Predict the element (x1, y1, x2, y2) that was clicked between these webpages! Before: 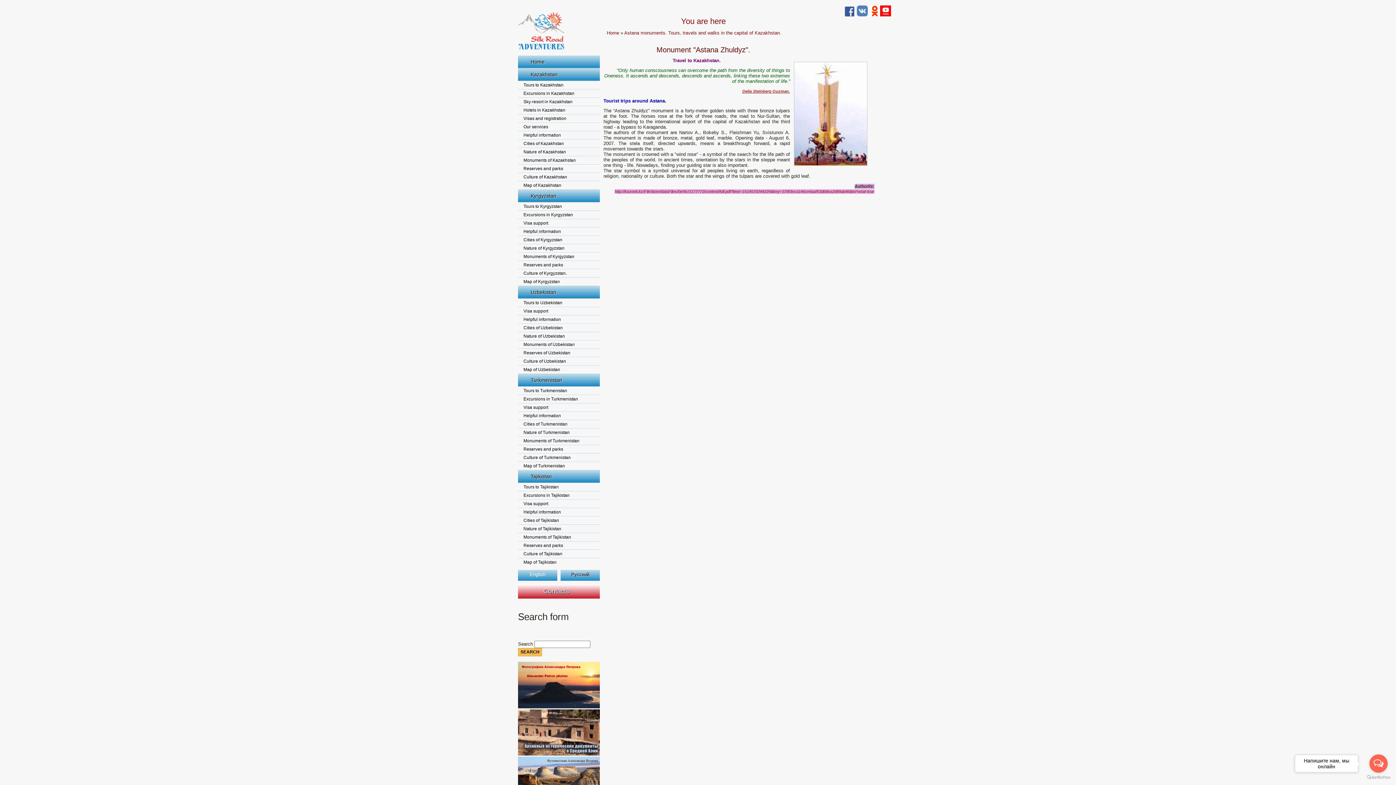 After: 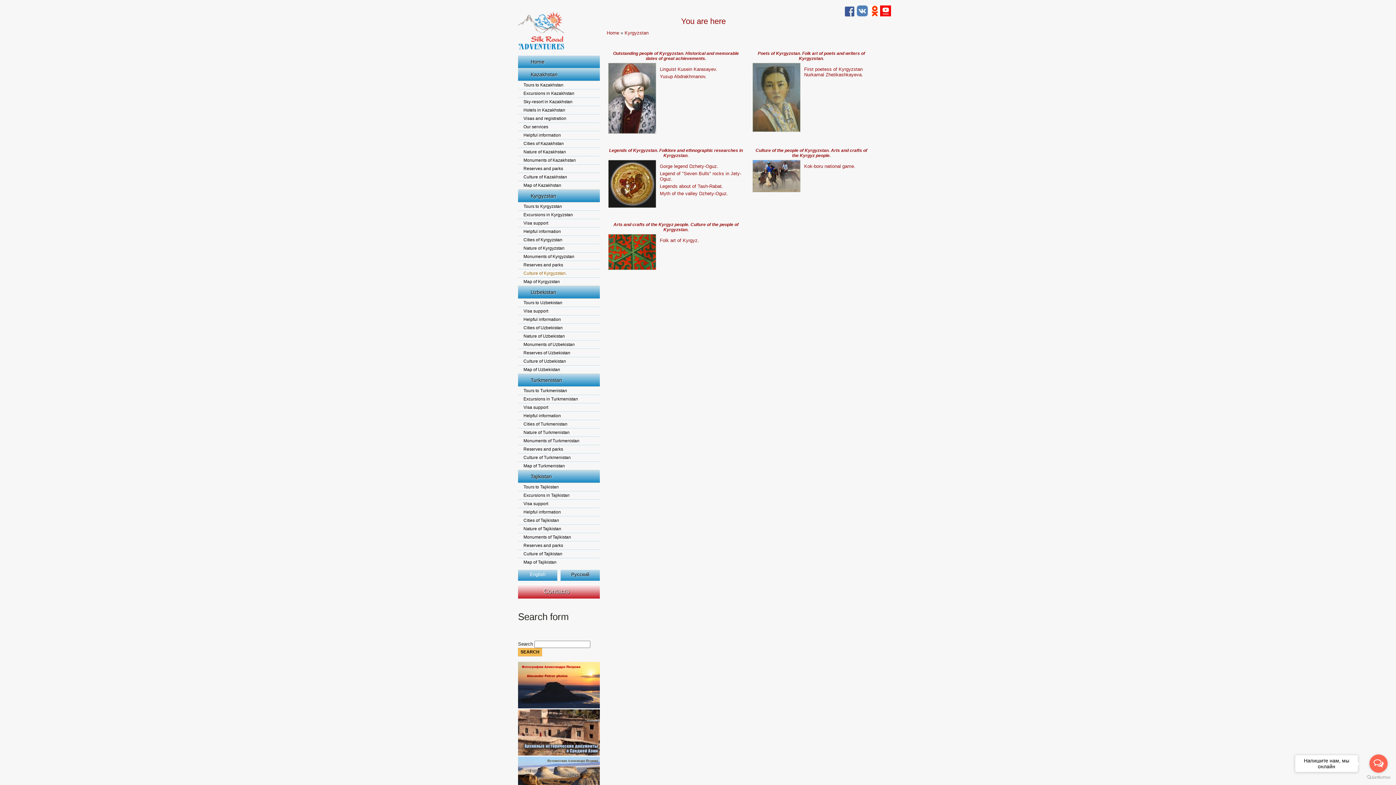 Action: bbox: (518, 269, 600, 277) label: Culture of Kyrgyzstan.